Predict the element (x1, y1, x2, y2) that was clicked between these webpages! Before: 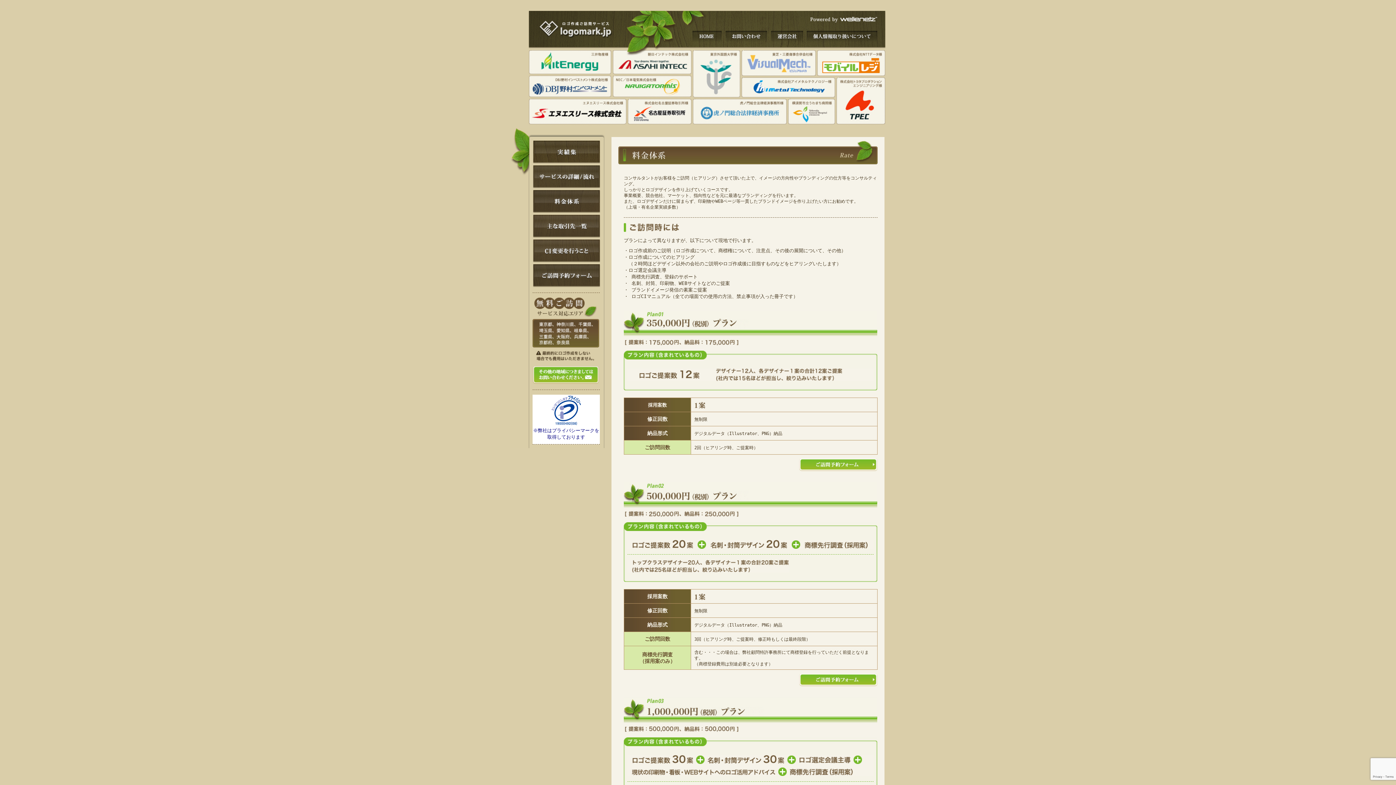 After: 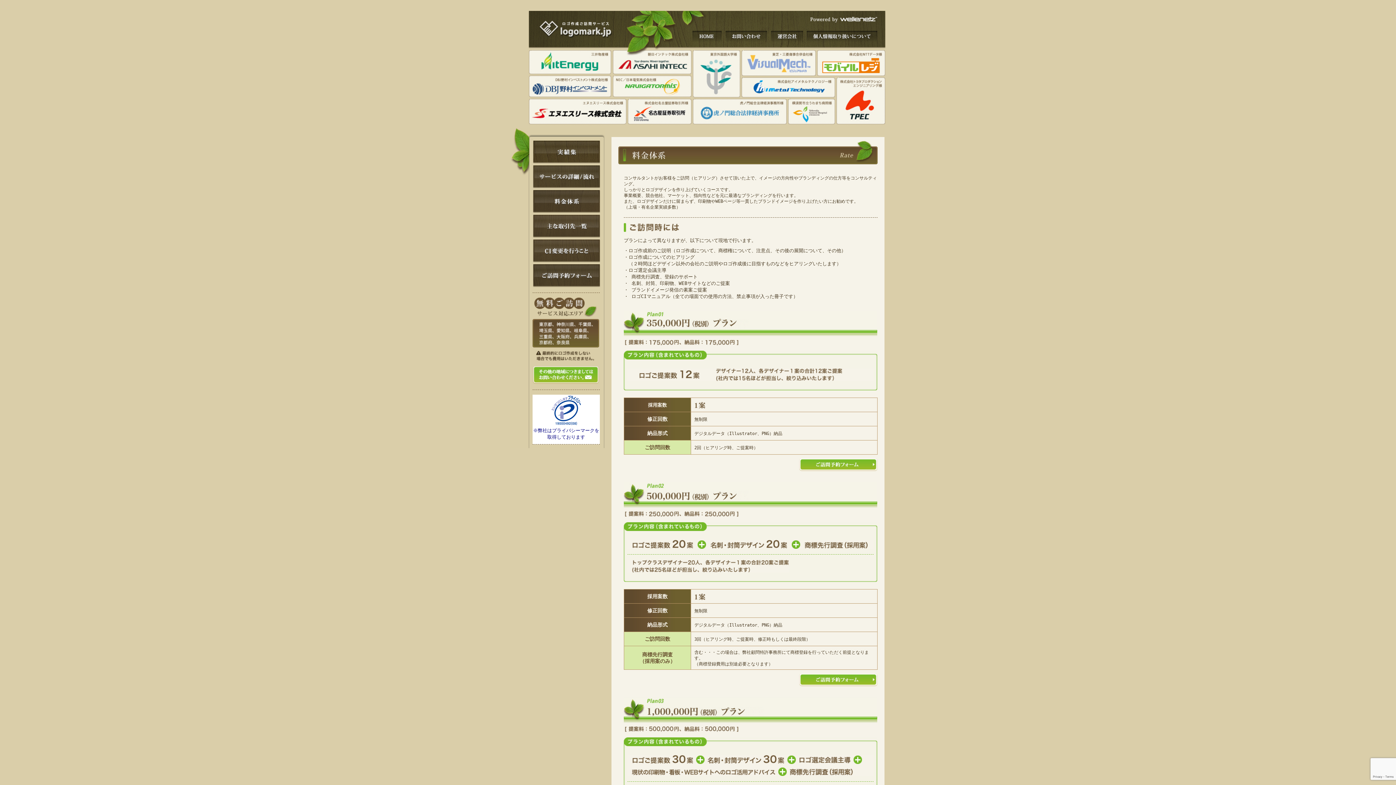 Action: bbox: (532, 380, 599, 385)